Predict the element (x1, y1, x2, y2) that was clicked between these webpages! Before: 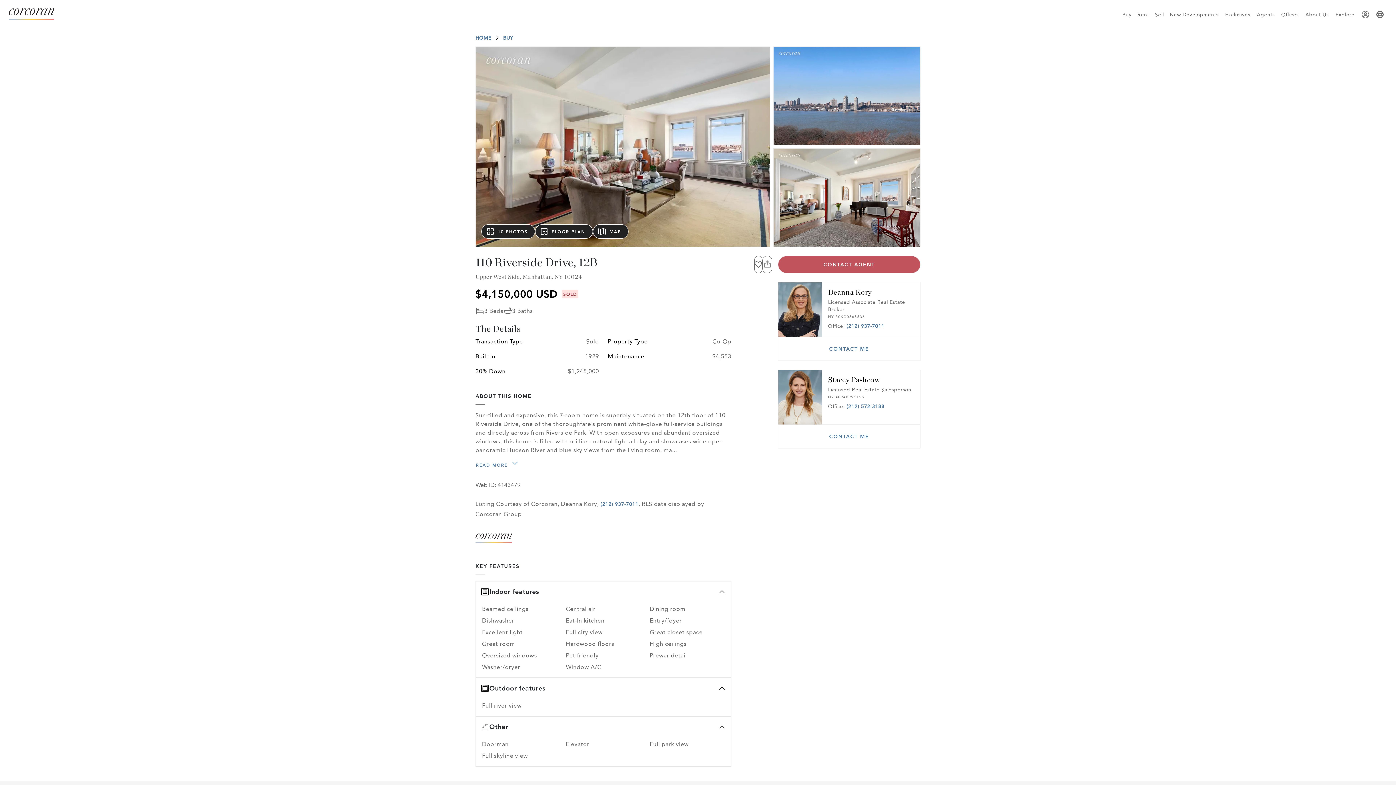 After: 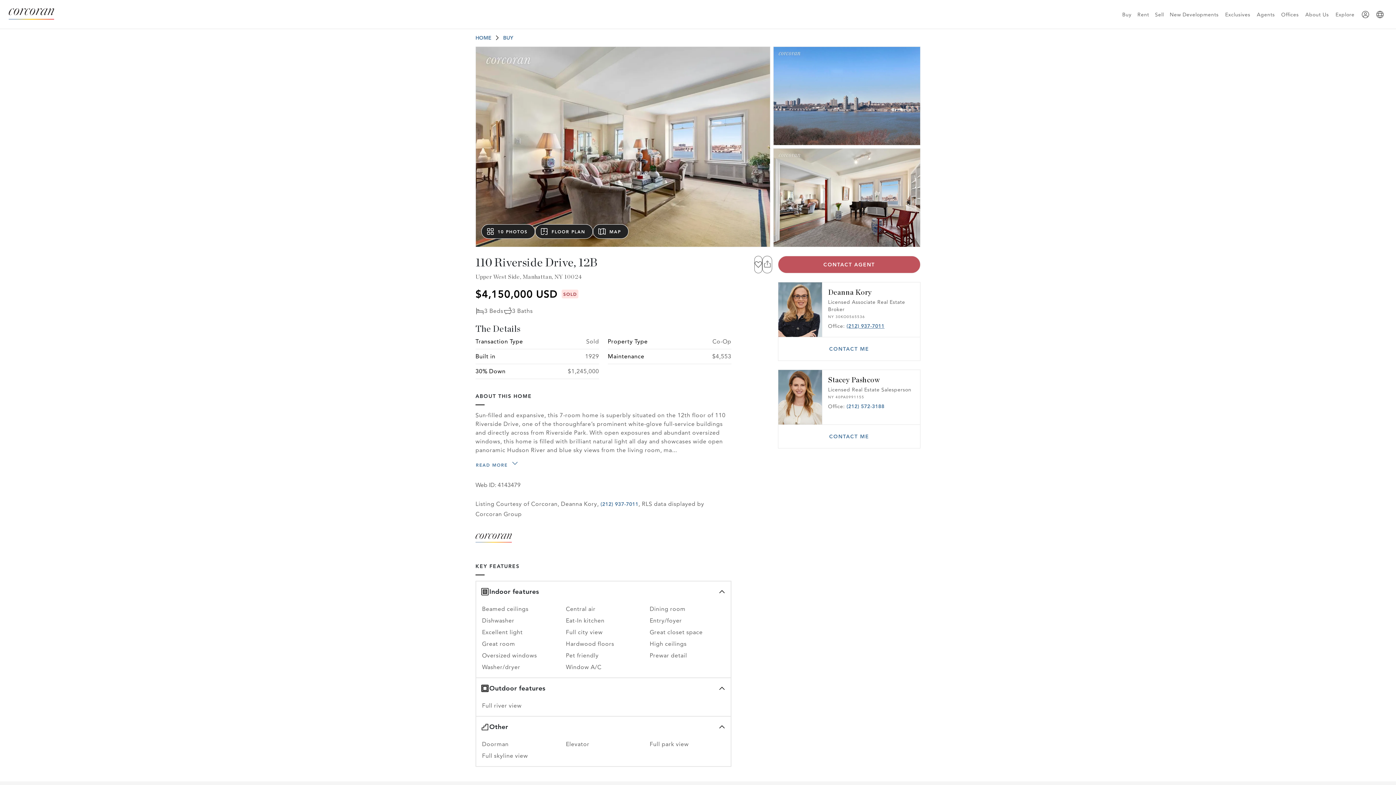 Action: bbox: (846, 322, 884, 329) label: (212) 937-7011